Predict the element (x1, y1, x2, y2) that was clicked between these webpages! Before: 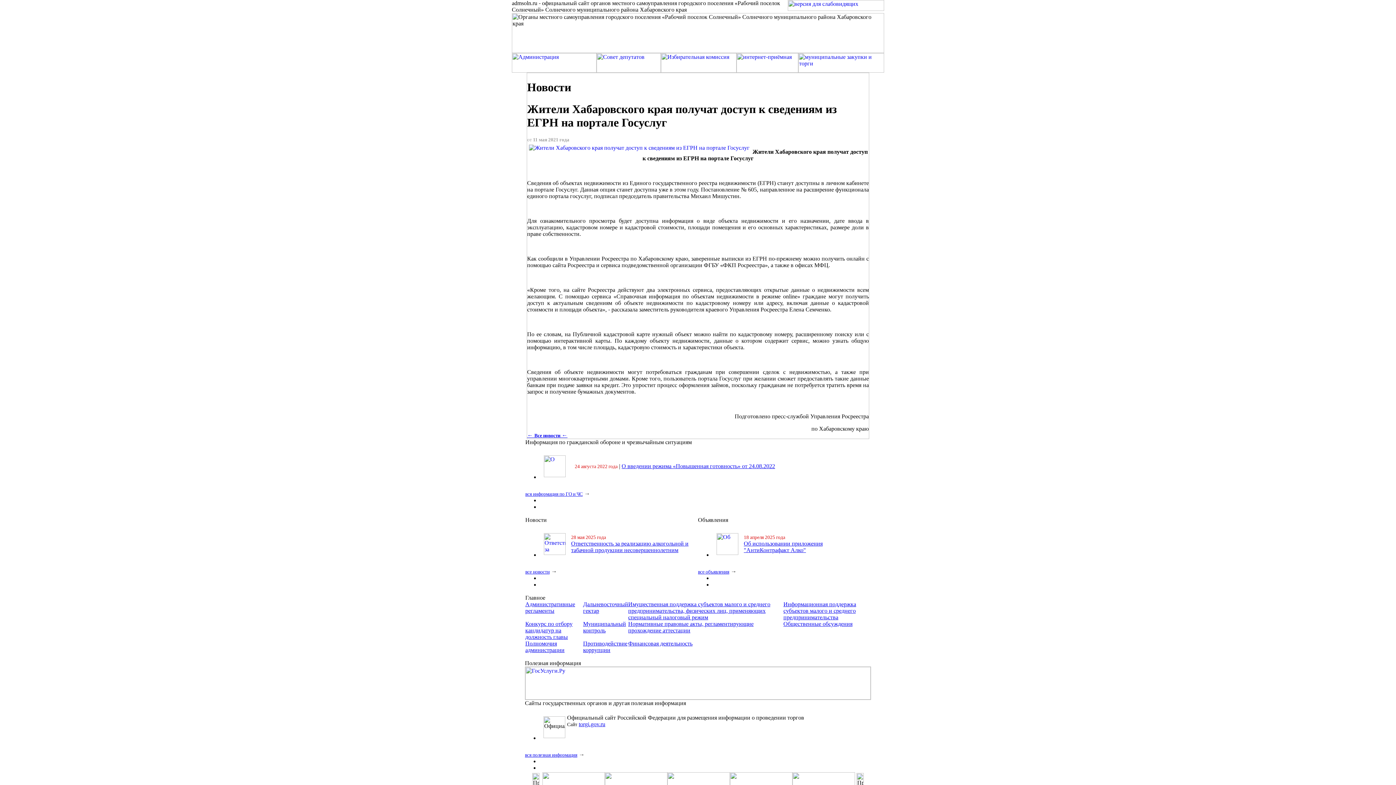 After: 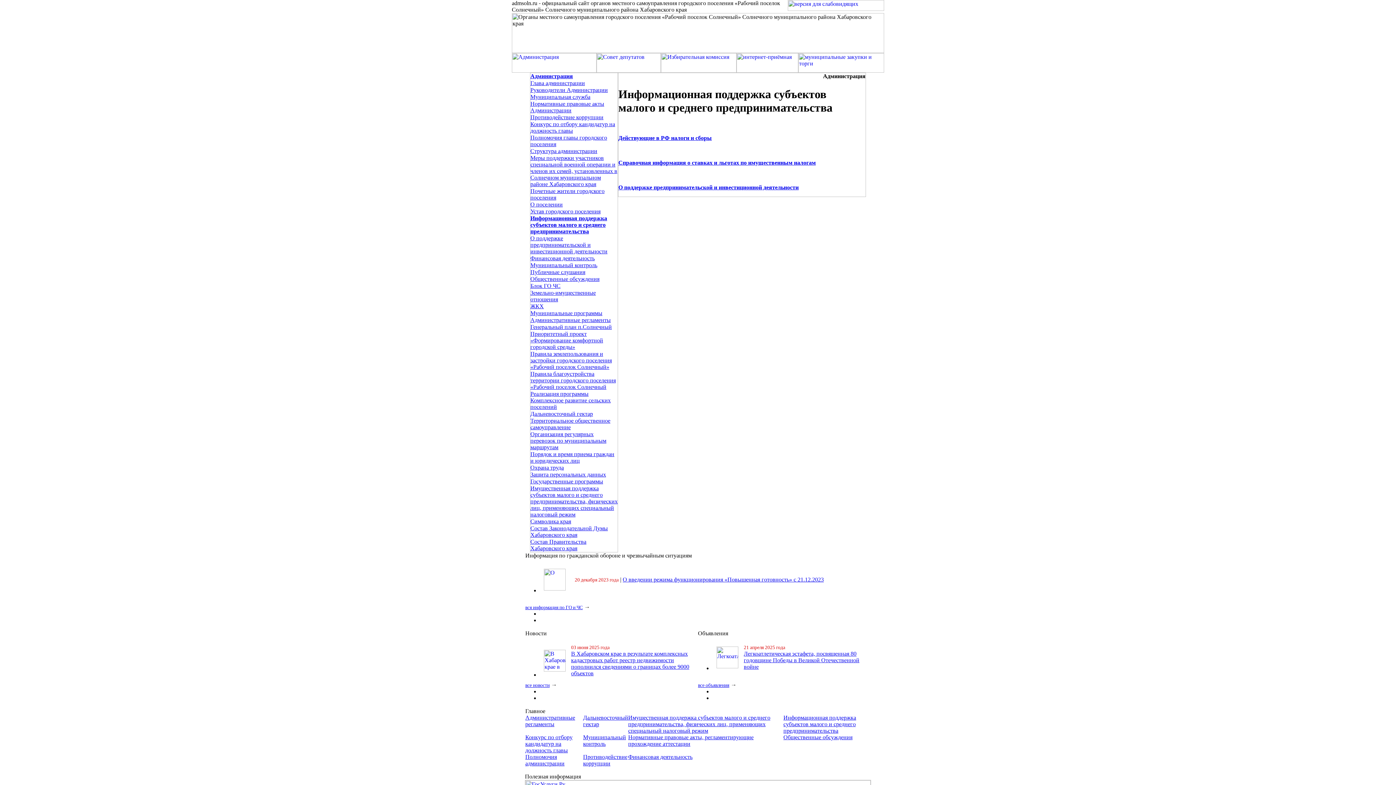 Action: bbox: (783, 601, 856, 620) label: Информационная поддержка субъектов малого и среднего предпринимательства